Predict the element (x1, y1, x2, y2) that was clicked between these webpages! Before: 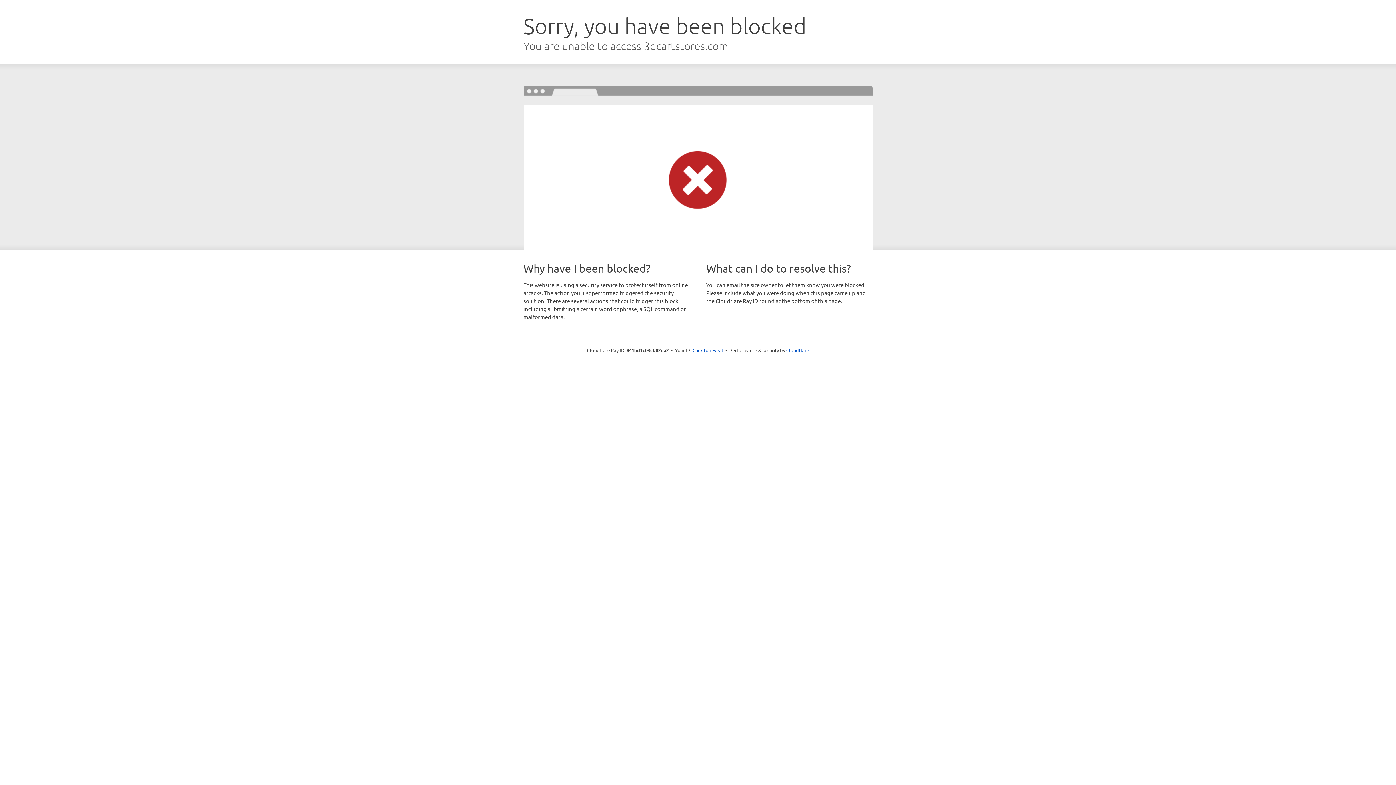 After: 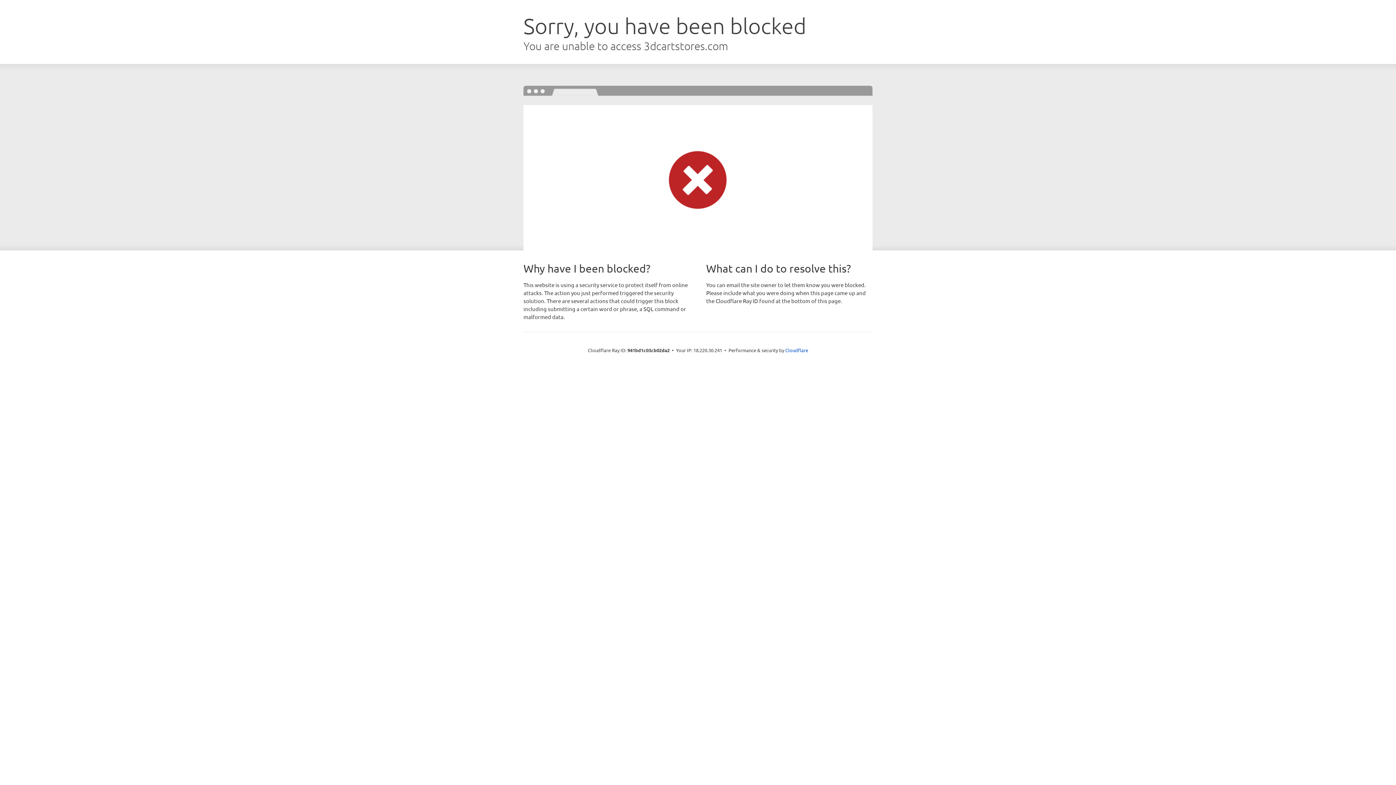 Action: bbox: (692, 346, 723, 353) label: Click to reveal